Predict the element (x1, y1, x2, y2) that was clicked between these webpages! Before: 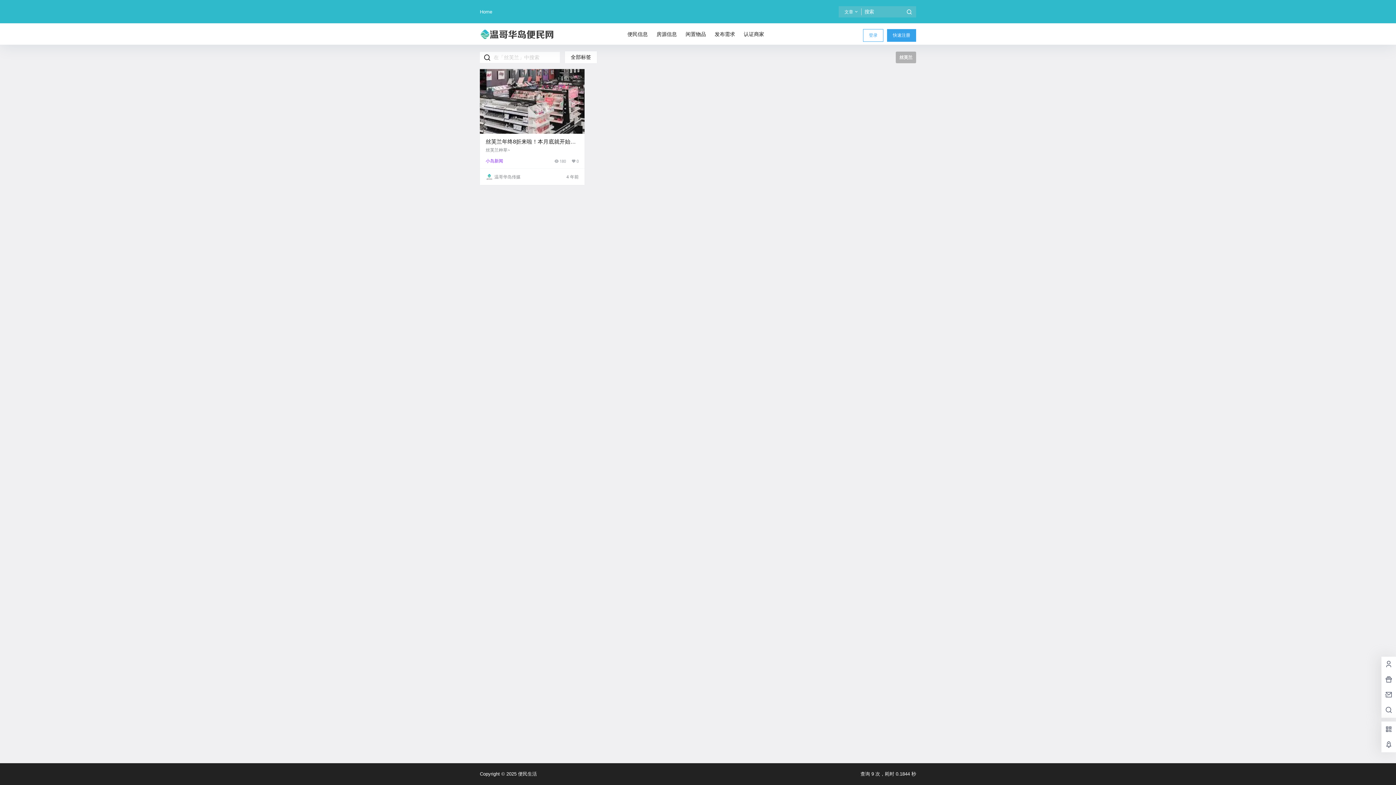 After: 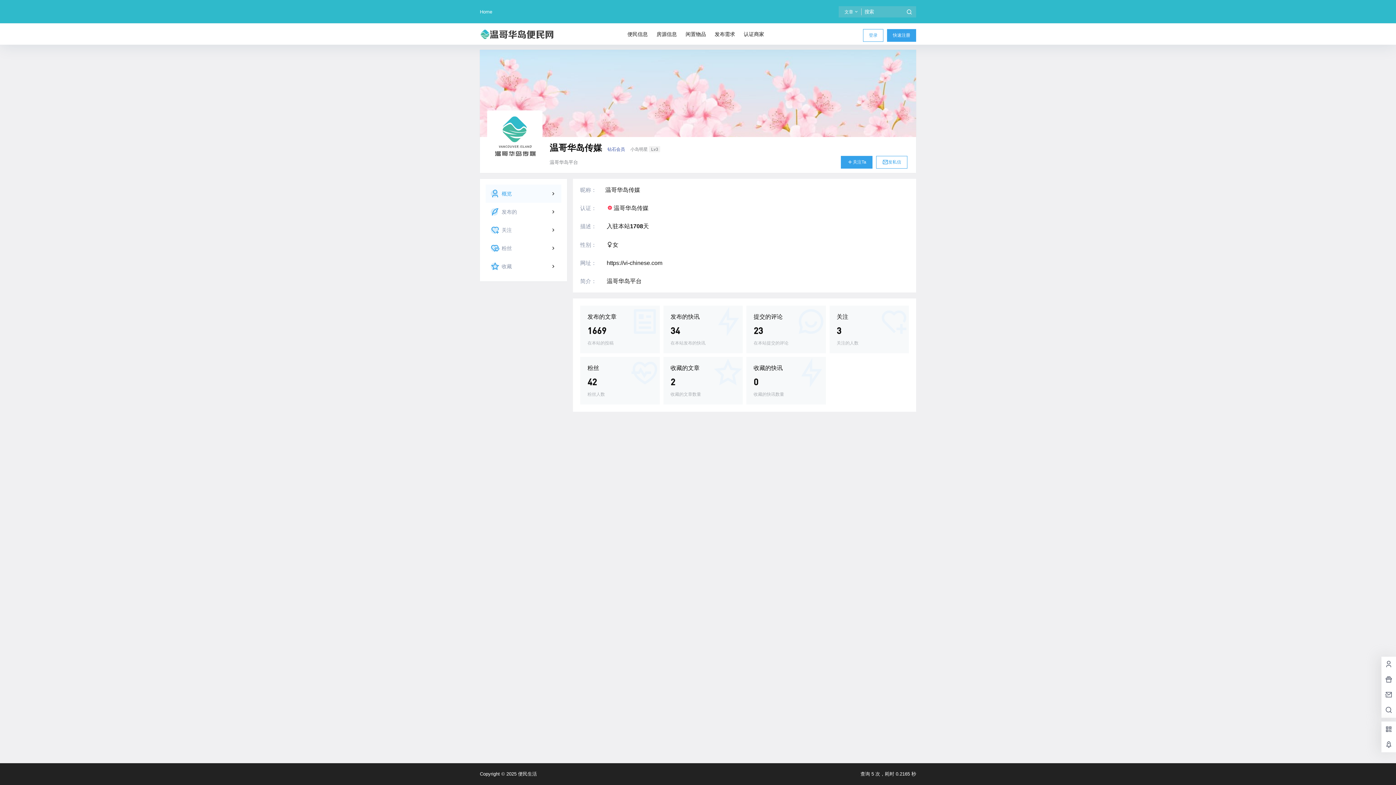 Action: label: 温哥华岛传媒 bbox: (485, 173, 520, 180)